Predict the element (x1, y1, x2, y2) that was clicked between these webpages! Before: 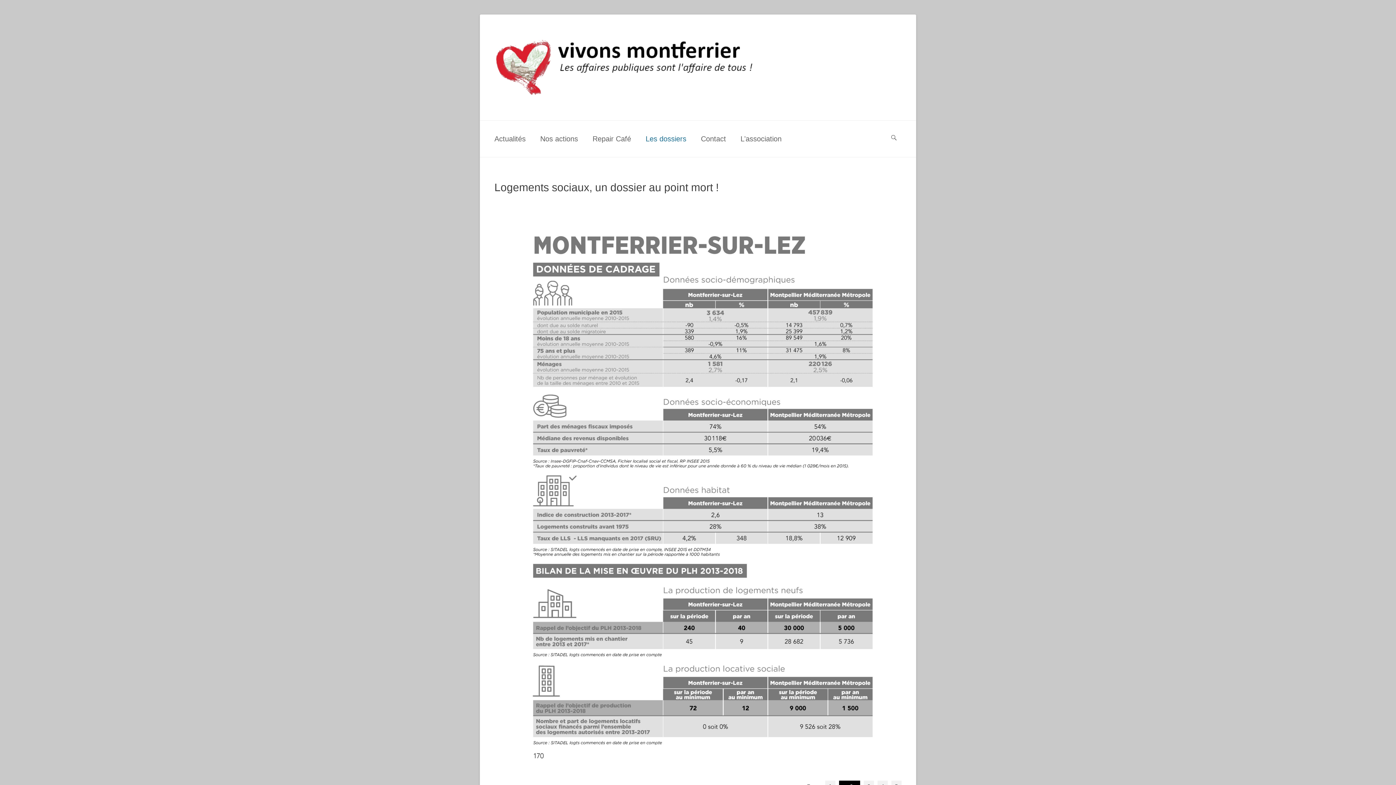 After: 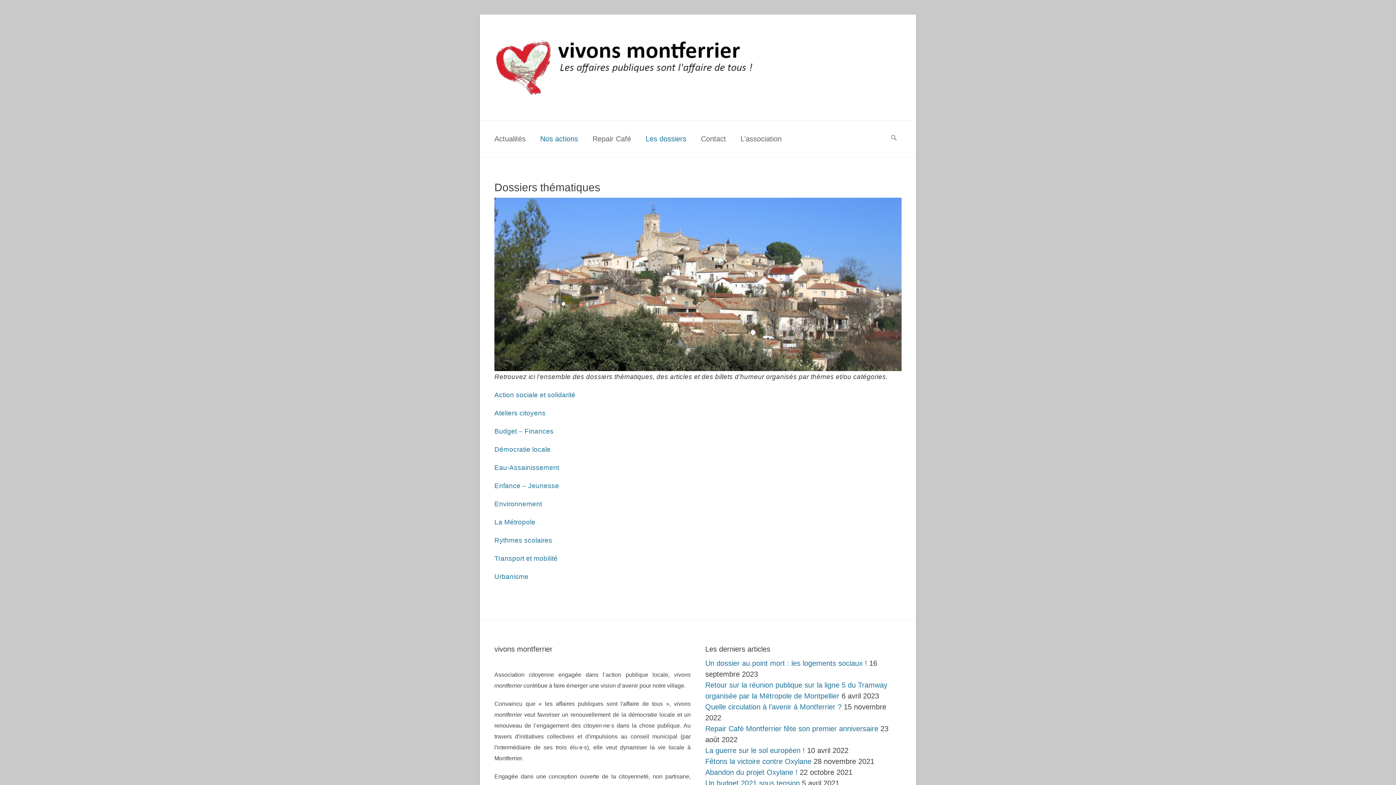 Action: label: Les dossiers bbox: (638, 129, 693, 148)